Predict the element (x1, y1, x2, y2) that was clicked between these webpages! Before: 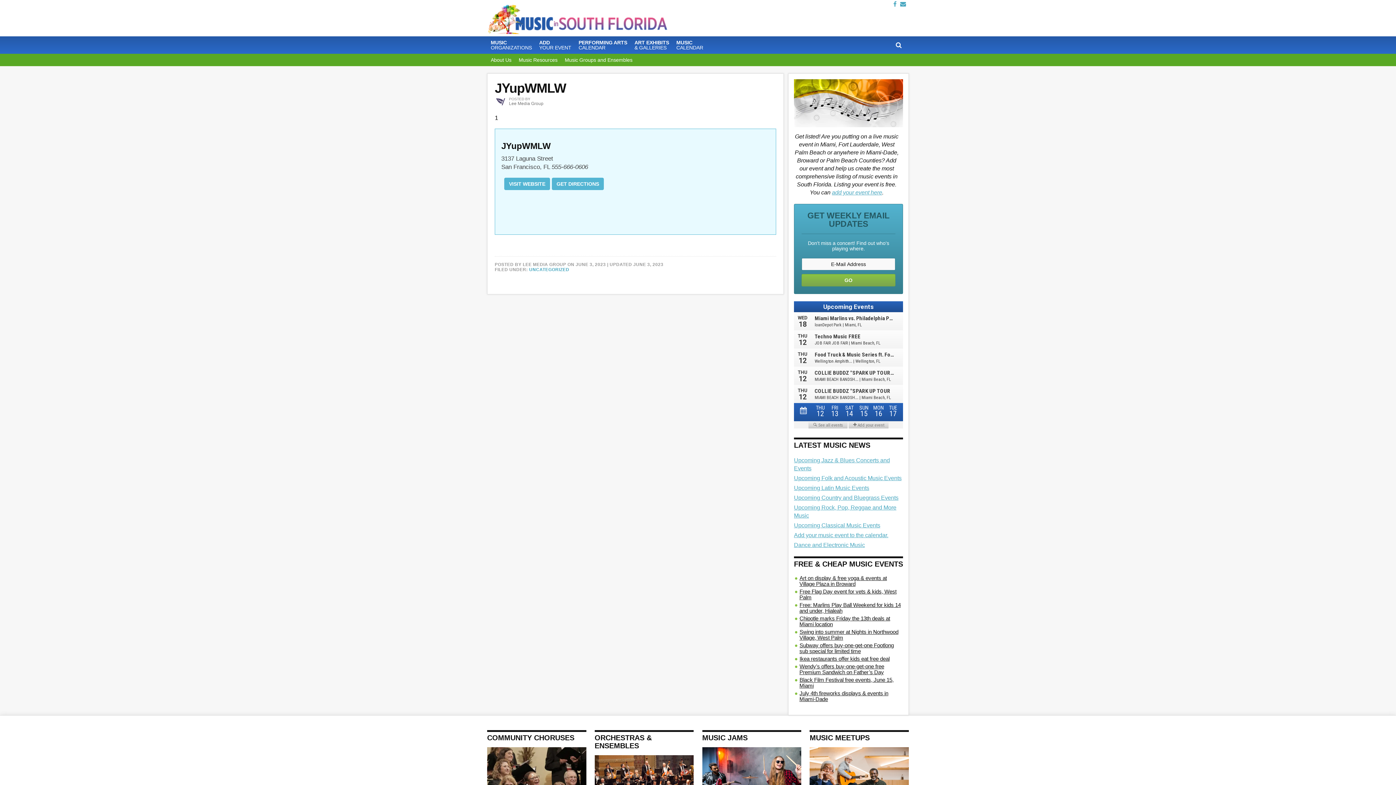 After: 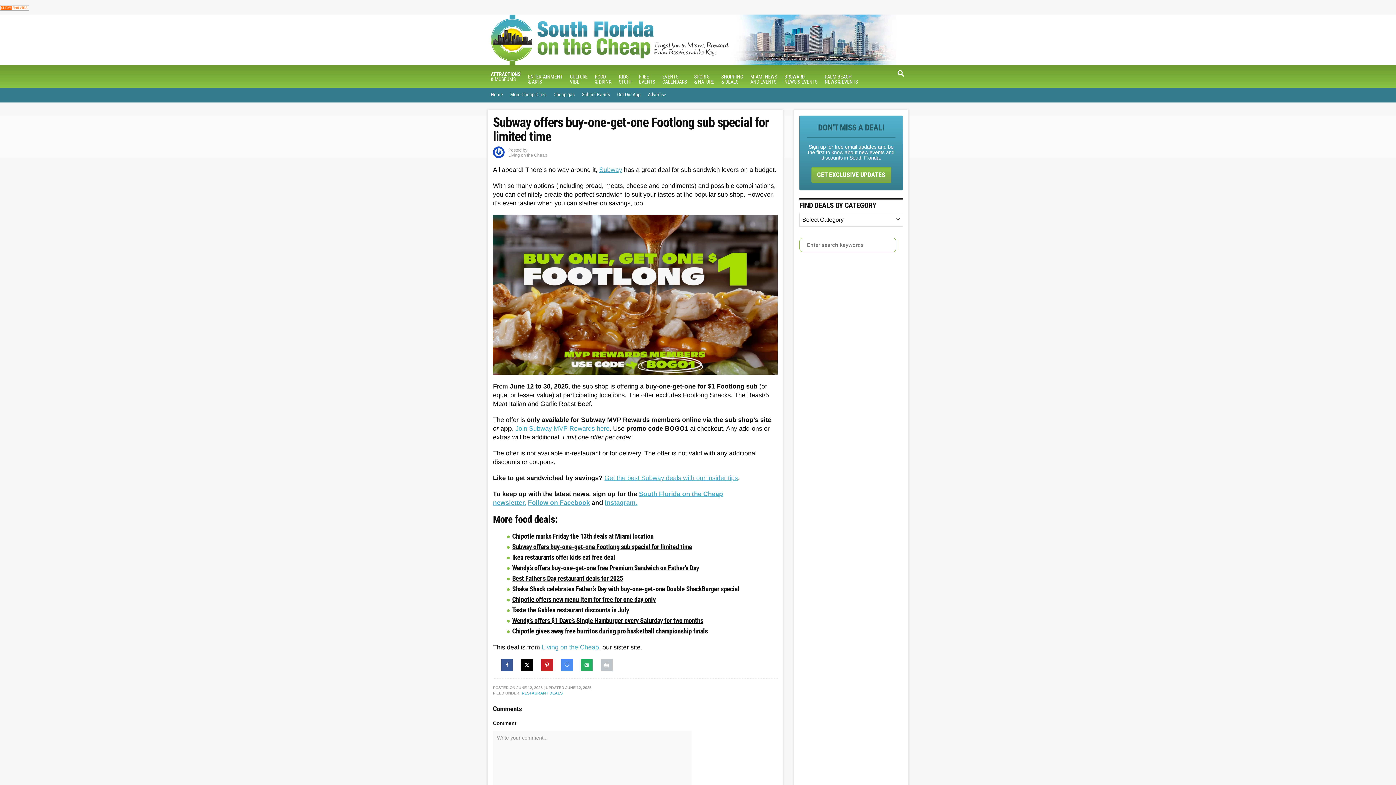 Action: bbox: (799, 642, 894, 654) label: Subway offers buy-one-get-one Footlong sub special for limited time